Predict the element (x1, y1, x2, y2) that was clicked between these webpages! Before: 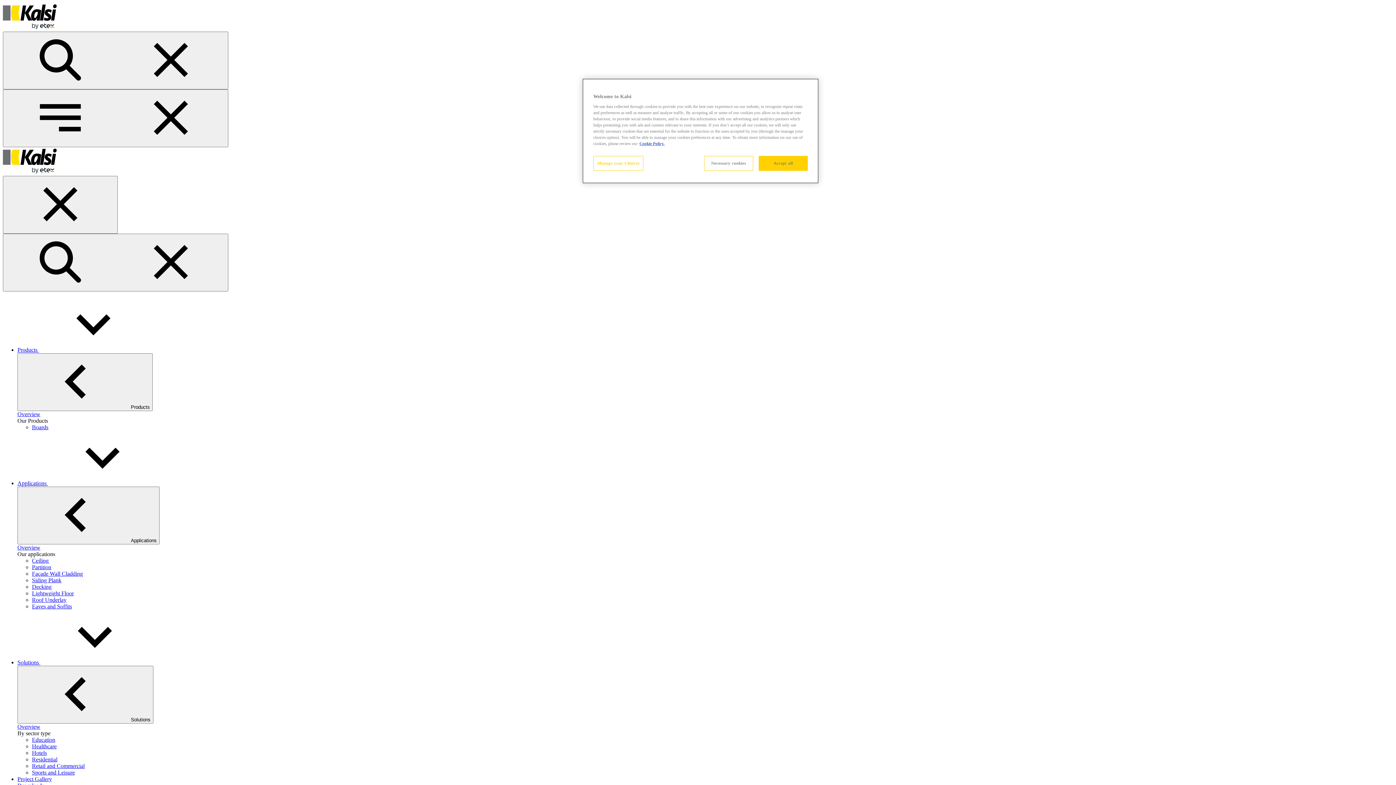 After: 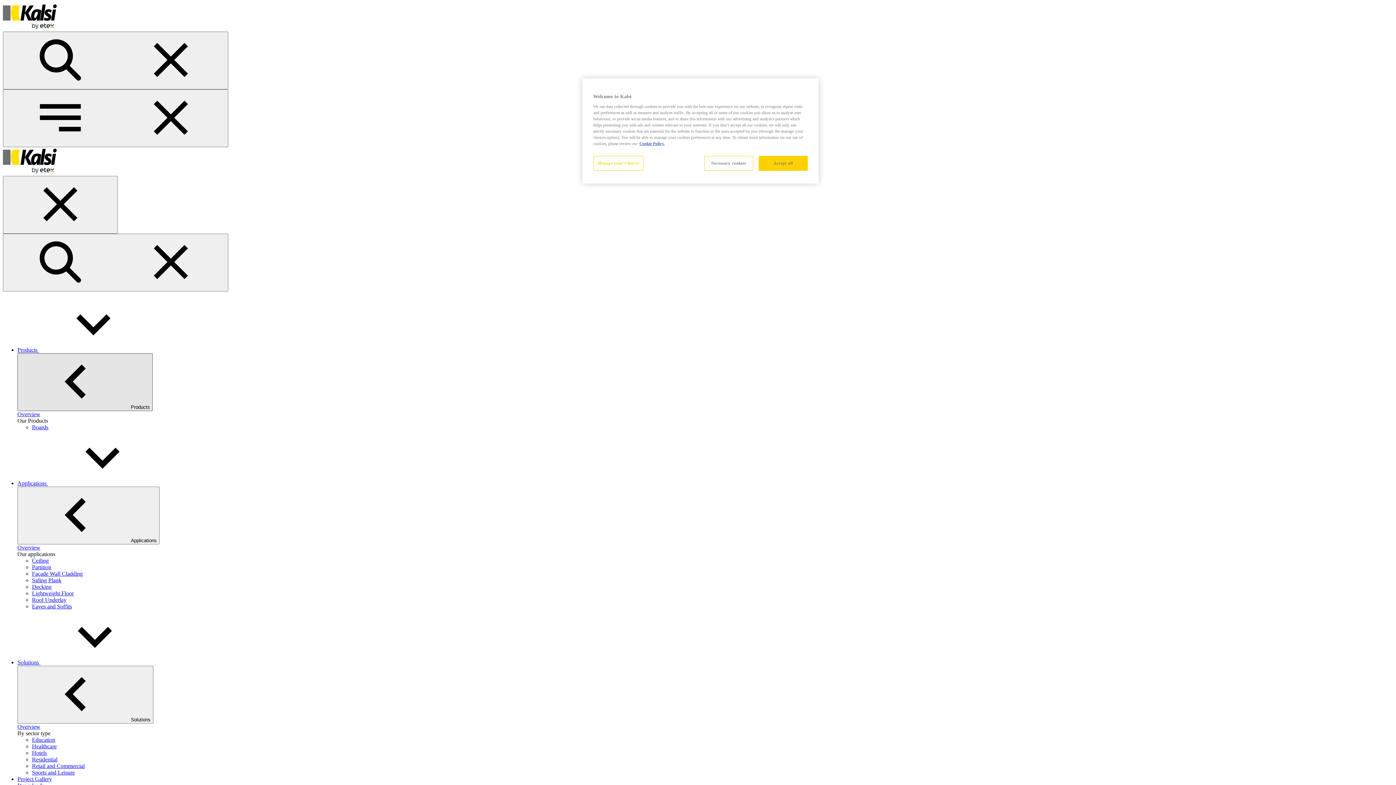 Action: bbox: (17, 353, 152, 411) label: Go back to main navigation